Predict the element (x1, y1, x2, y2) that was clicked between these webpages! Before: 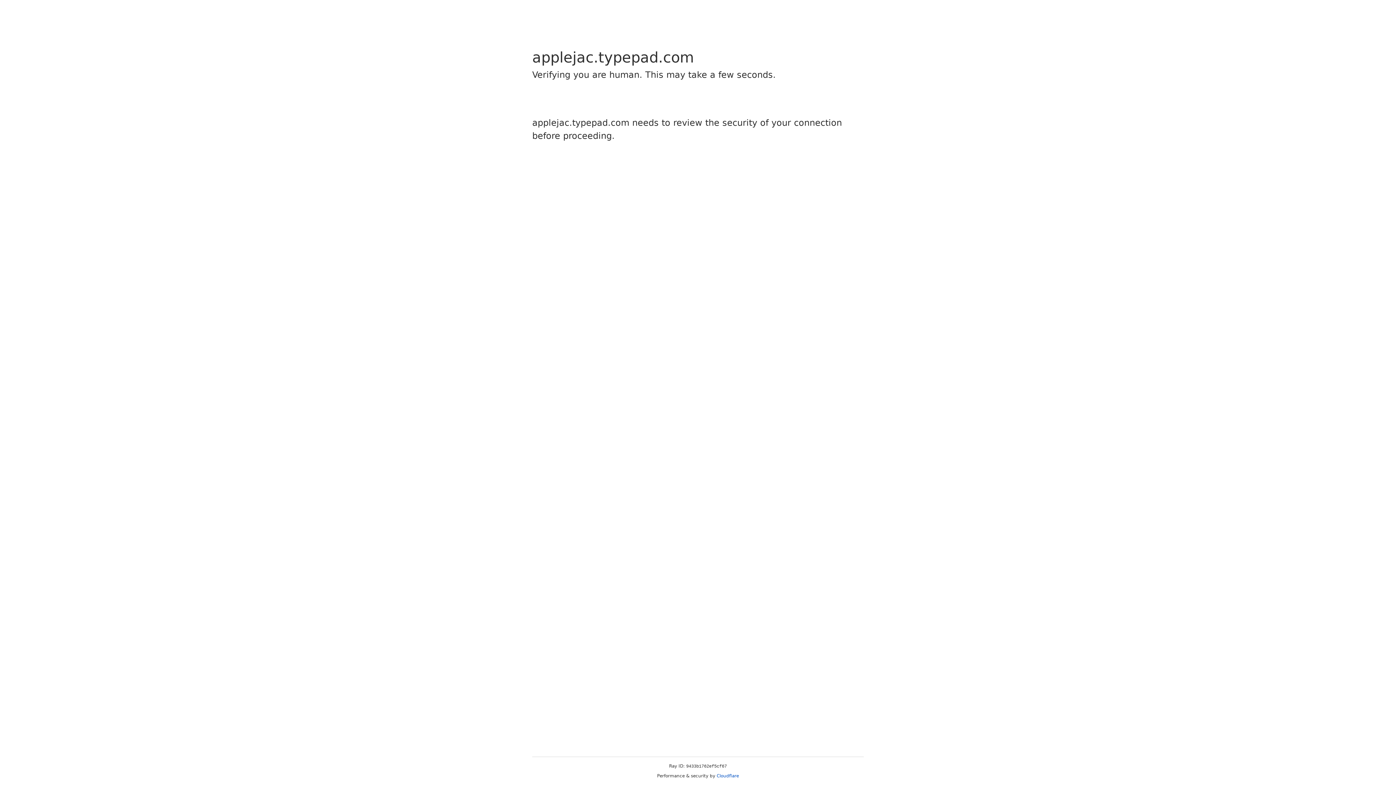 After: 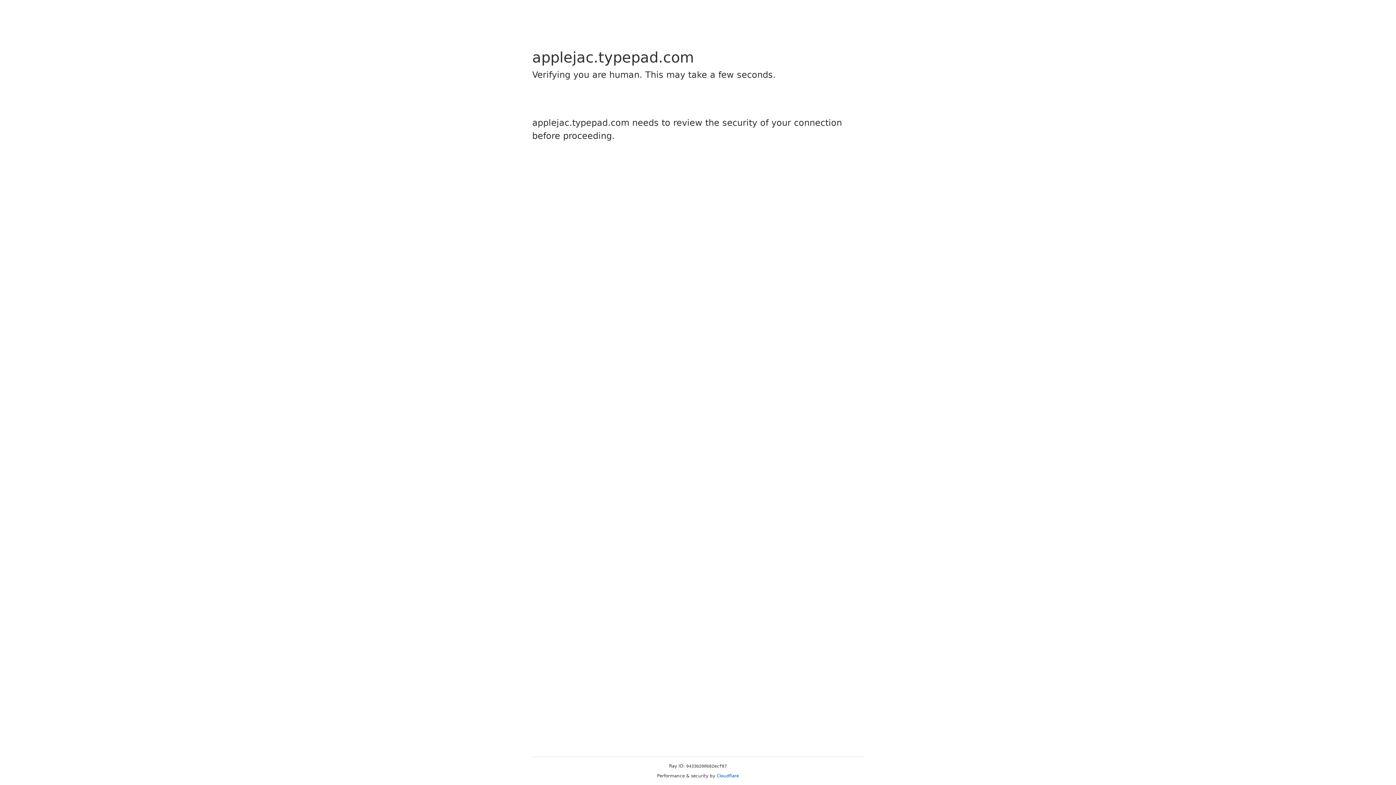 Action: bbox: (716, 773, 739, 778) label: Cloudflare